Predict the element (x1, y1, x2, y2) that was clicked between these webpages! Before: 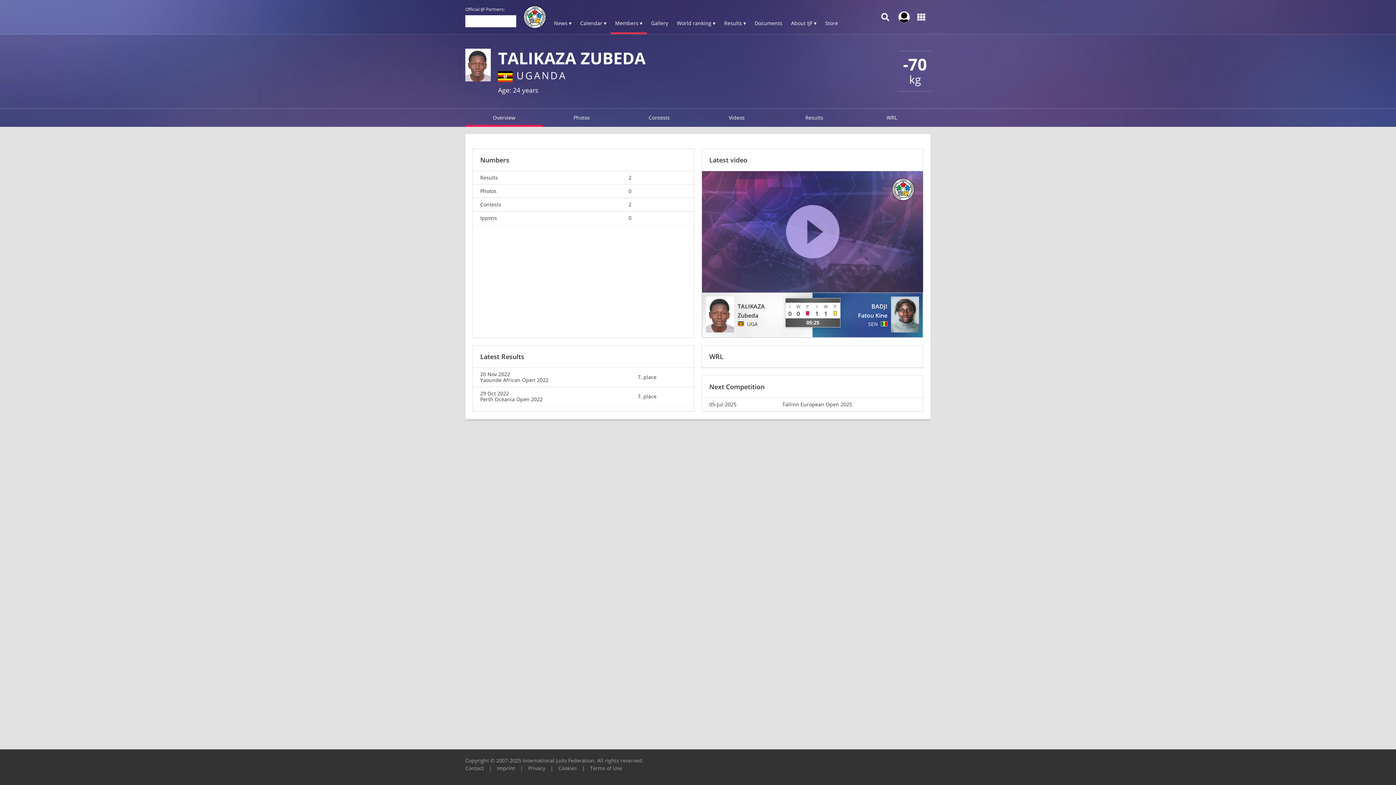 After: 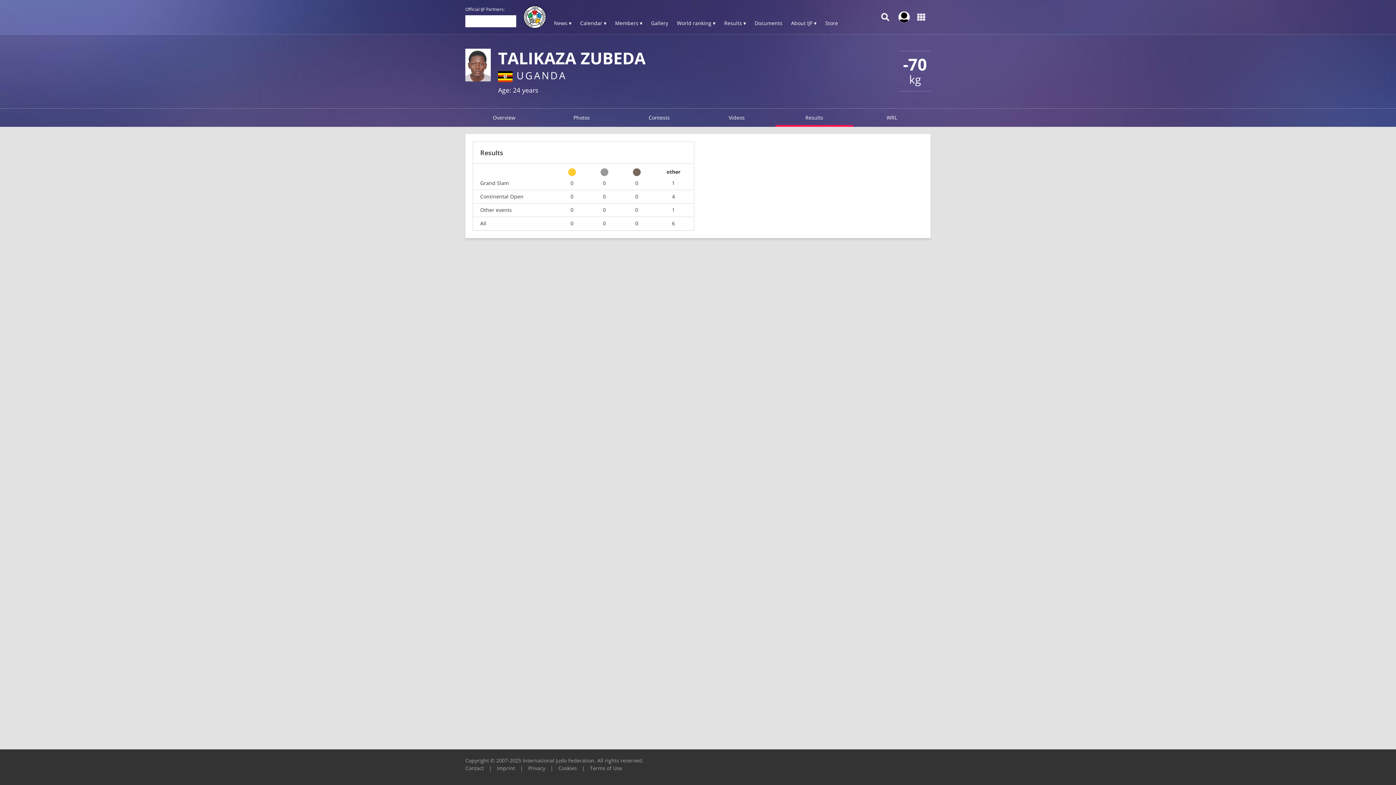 Action: label: Results bbox: (480, 174, 614, 180)